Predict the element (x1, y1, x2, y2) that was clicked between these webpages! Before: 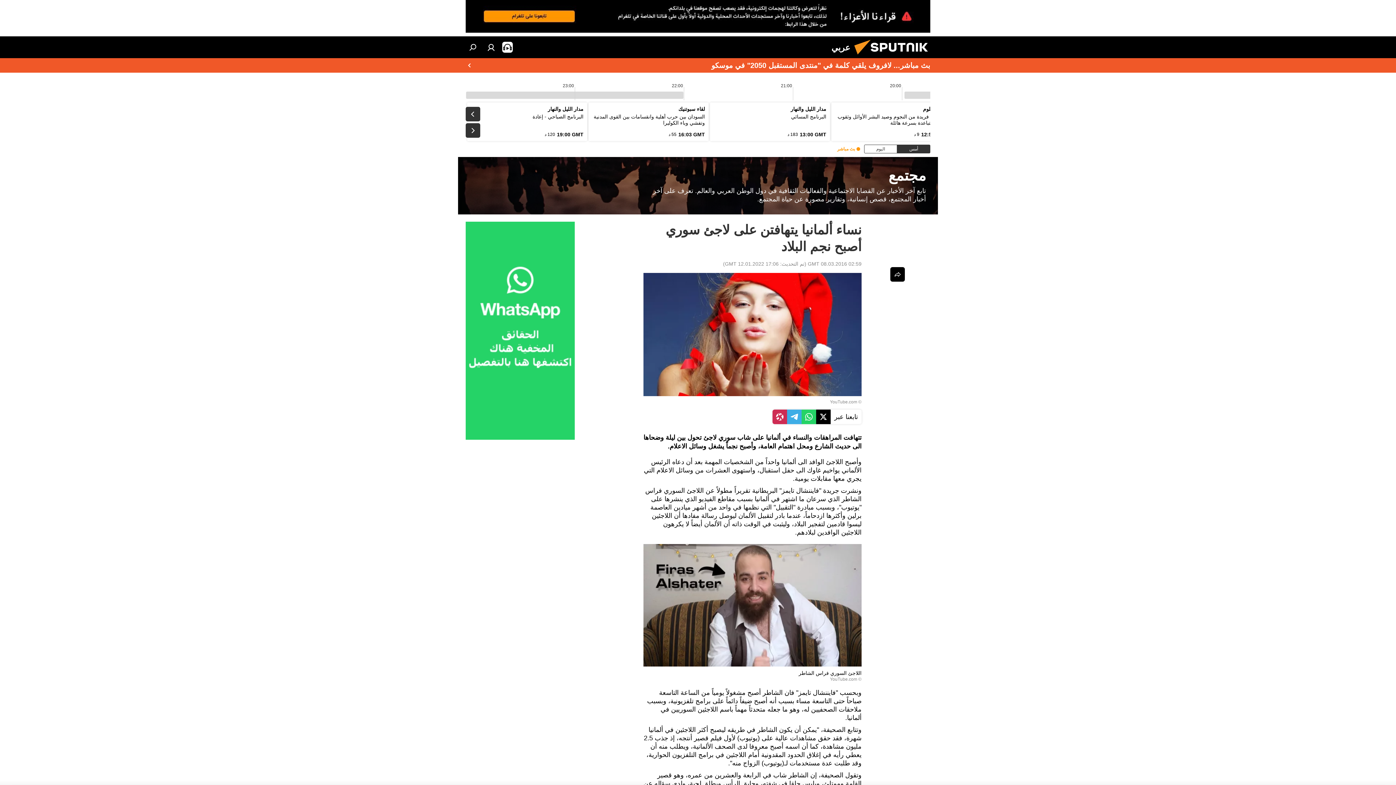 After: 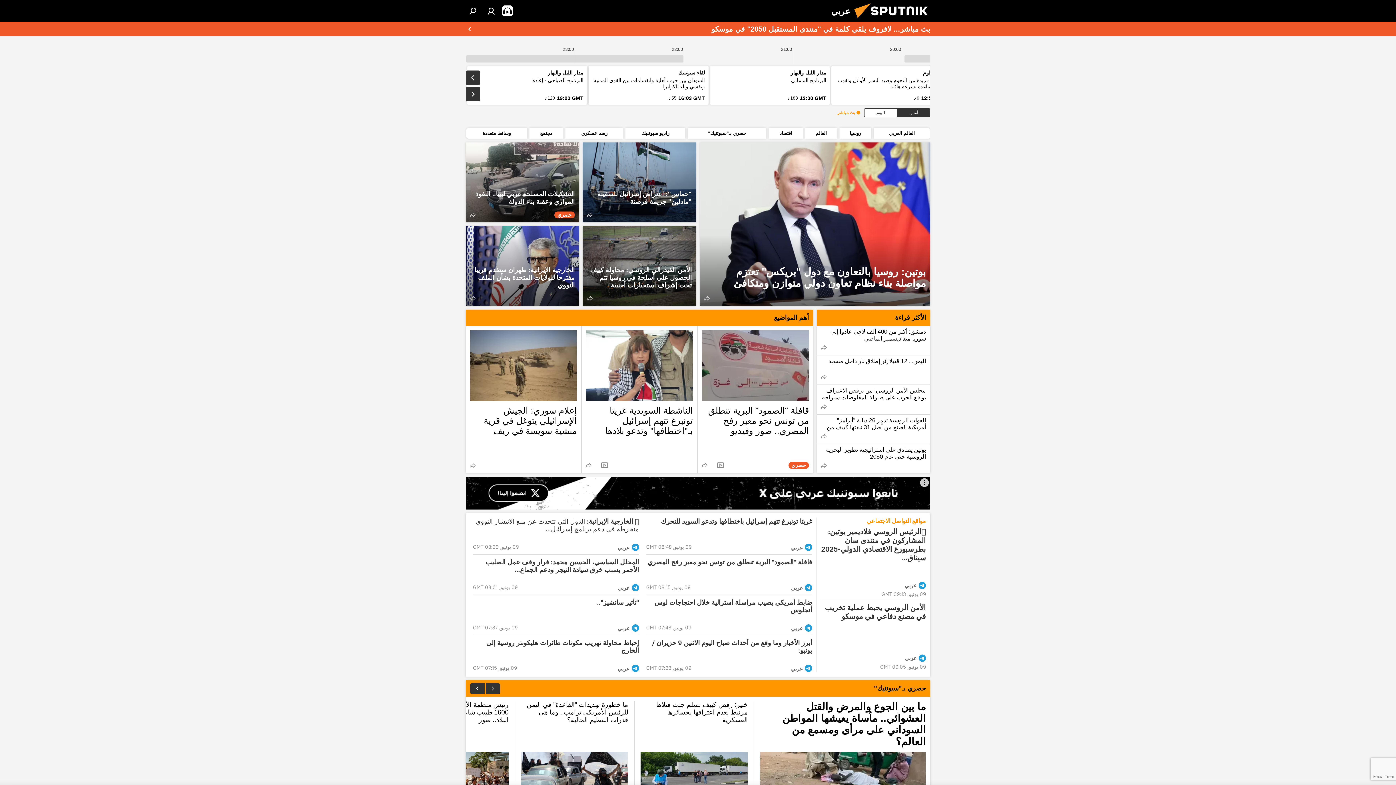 Action: bbox: (850, 53, 937, 59)